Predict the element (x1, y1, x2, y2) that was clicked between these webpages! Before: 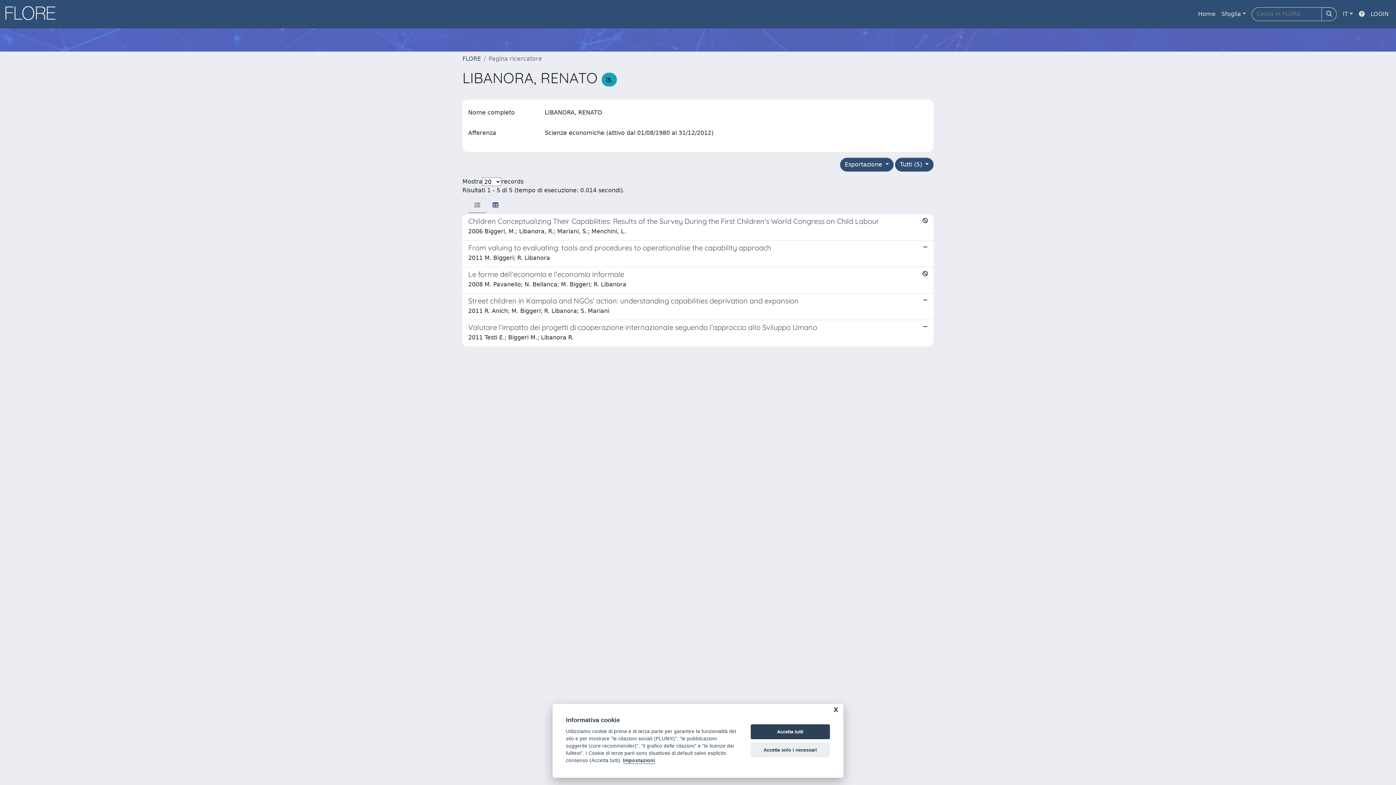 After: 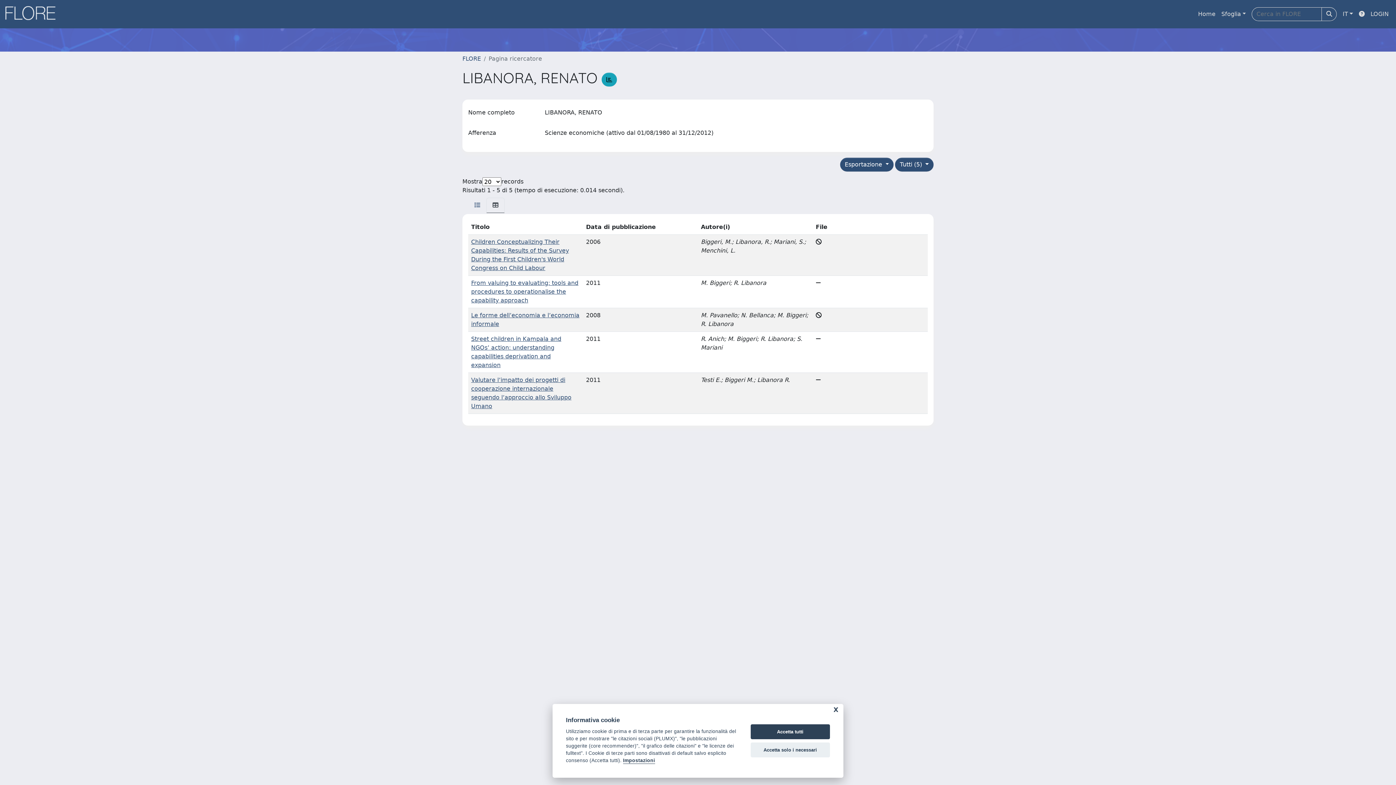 Action: bbox: (486, 197, 504, 213)